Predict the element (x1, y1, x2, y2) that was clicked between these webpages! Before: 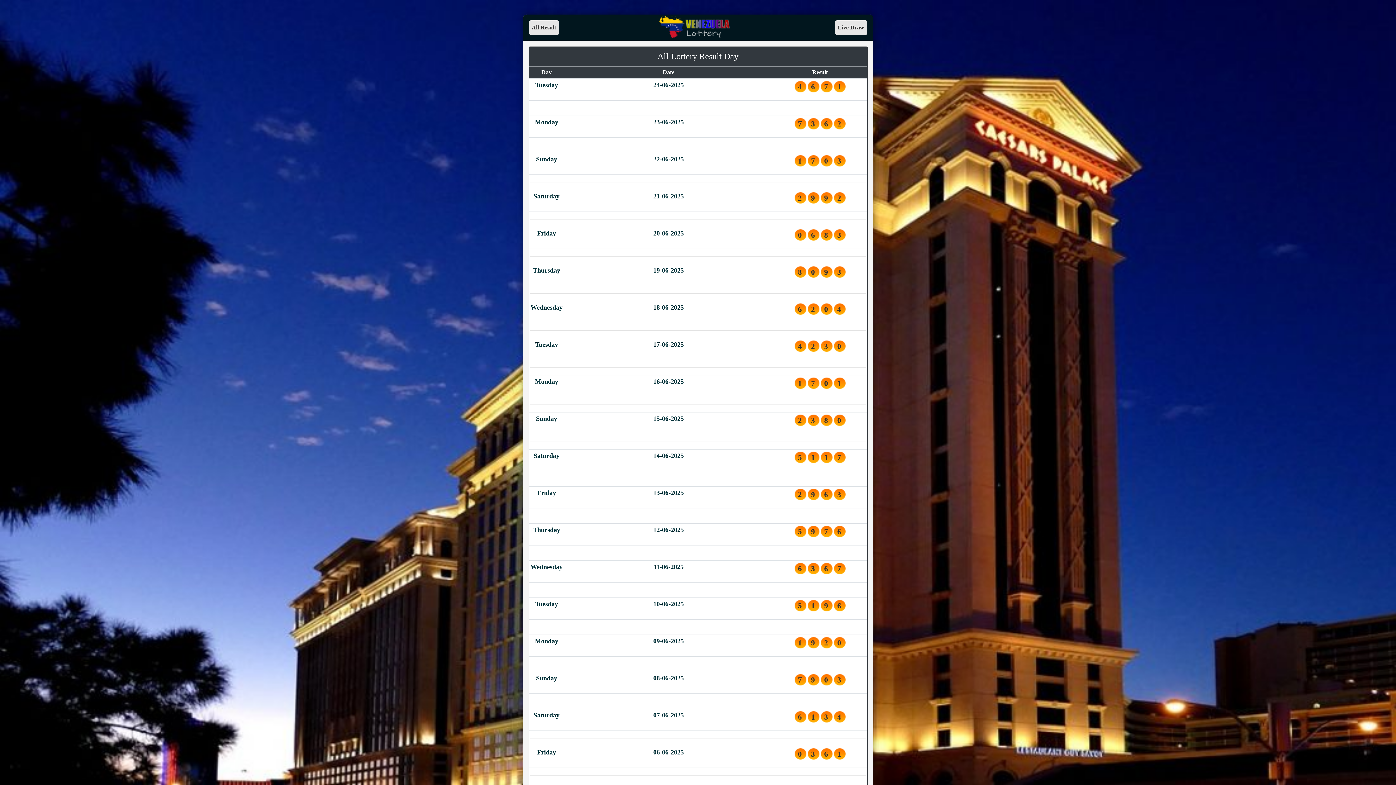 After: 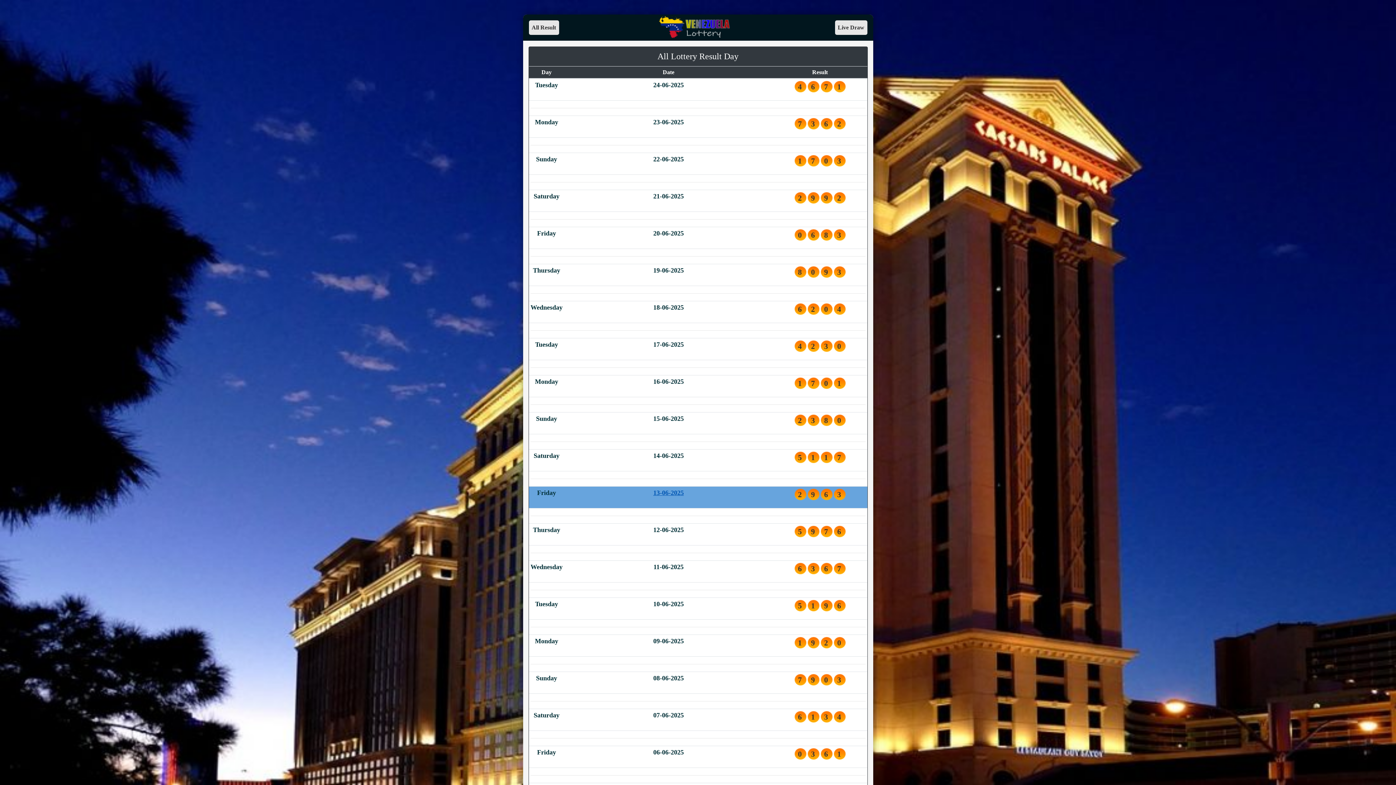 Action: bbox: (653, 489, 684, 496) label: 13-06-2025